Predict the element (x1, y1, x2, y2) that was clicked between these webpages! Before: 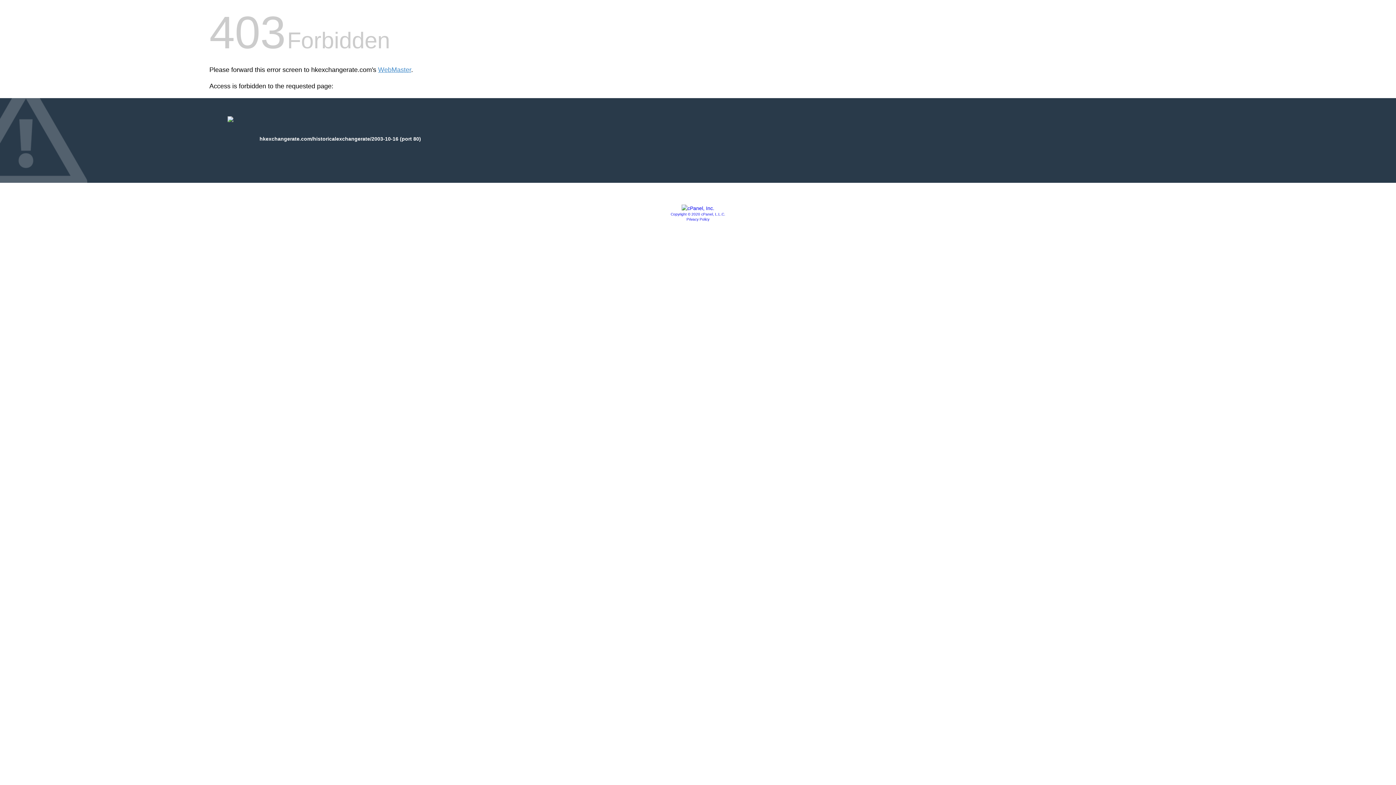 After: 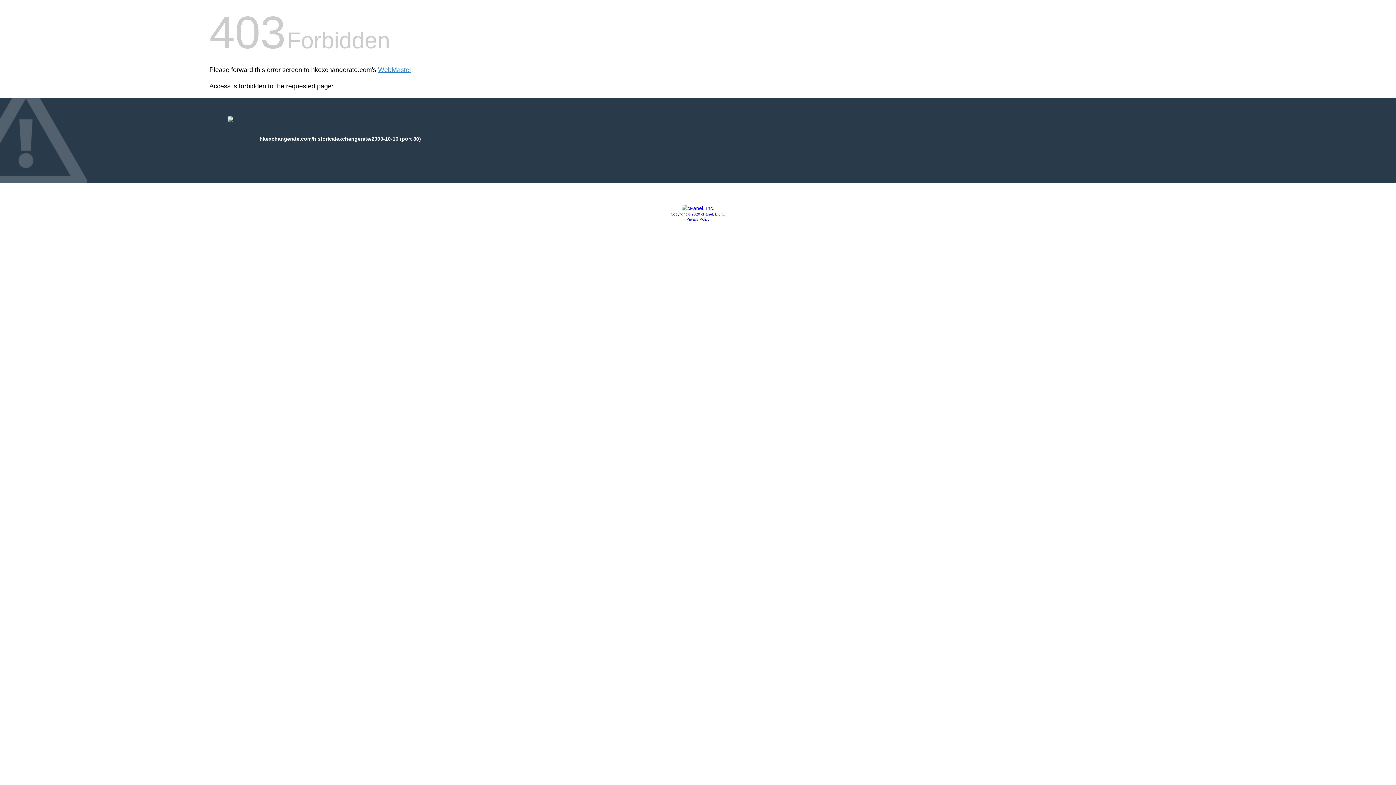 Action: bbox: (681, 205, 714, 211)